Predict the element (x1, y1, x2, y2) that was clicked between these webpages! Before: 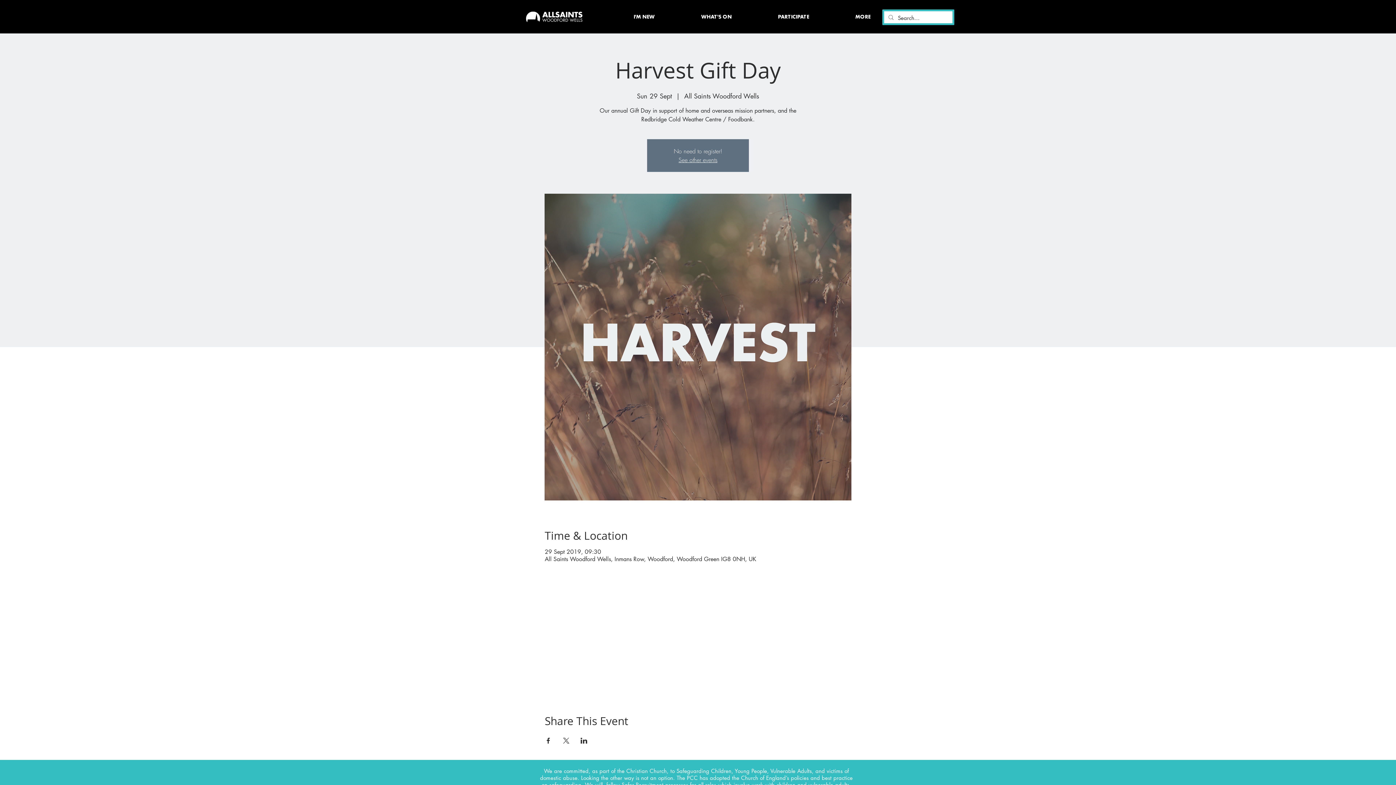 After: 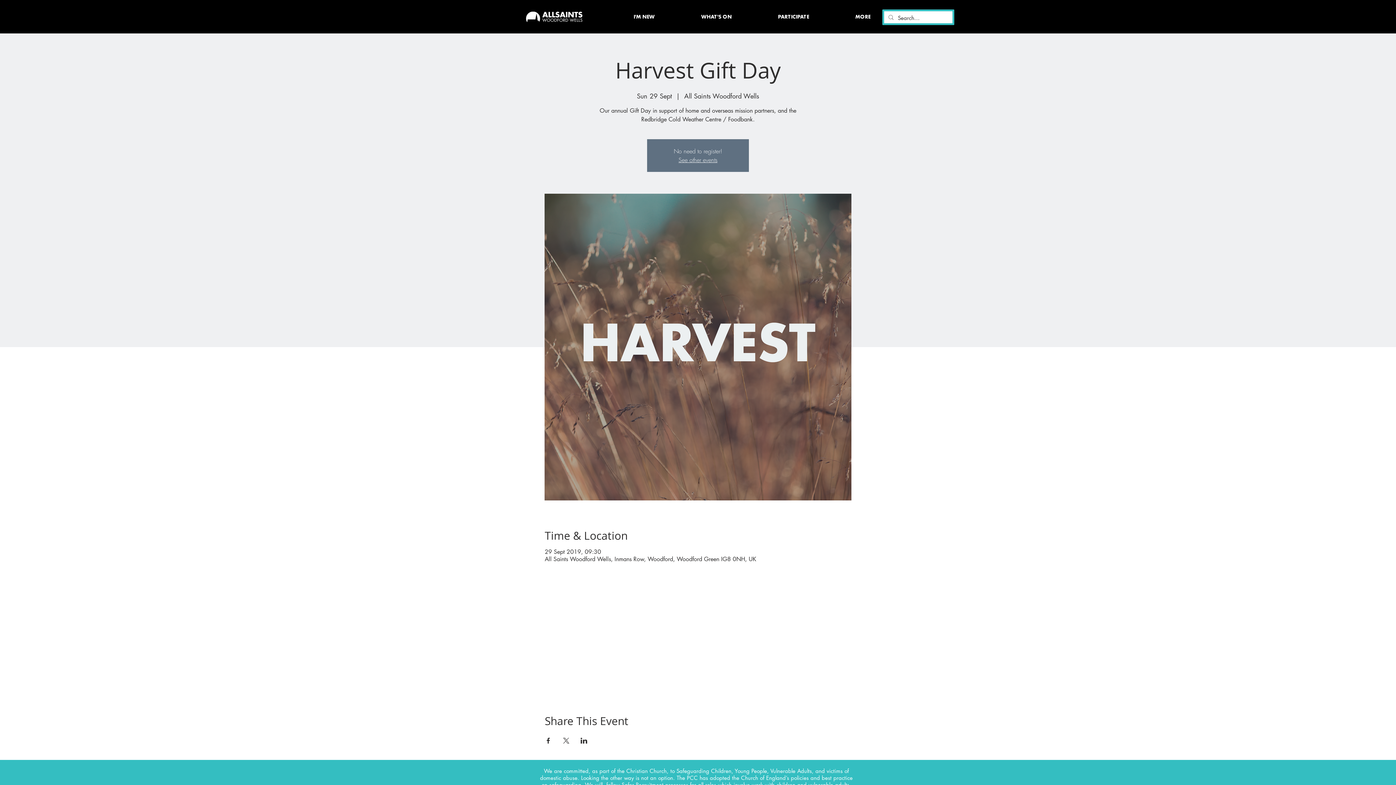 Action: label: Share event on Facebook bbox: (544, 738, 551, 744)